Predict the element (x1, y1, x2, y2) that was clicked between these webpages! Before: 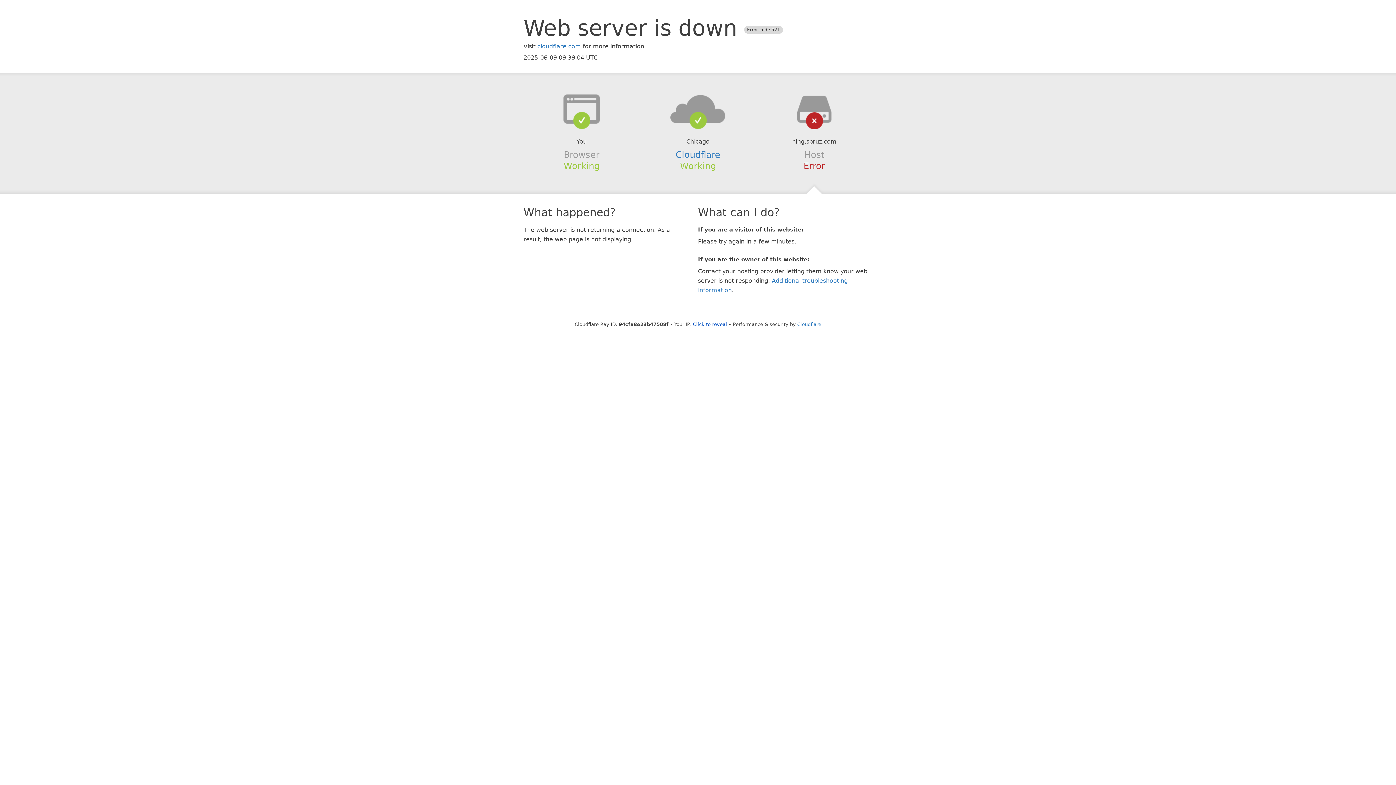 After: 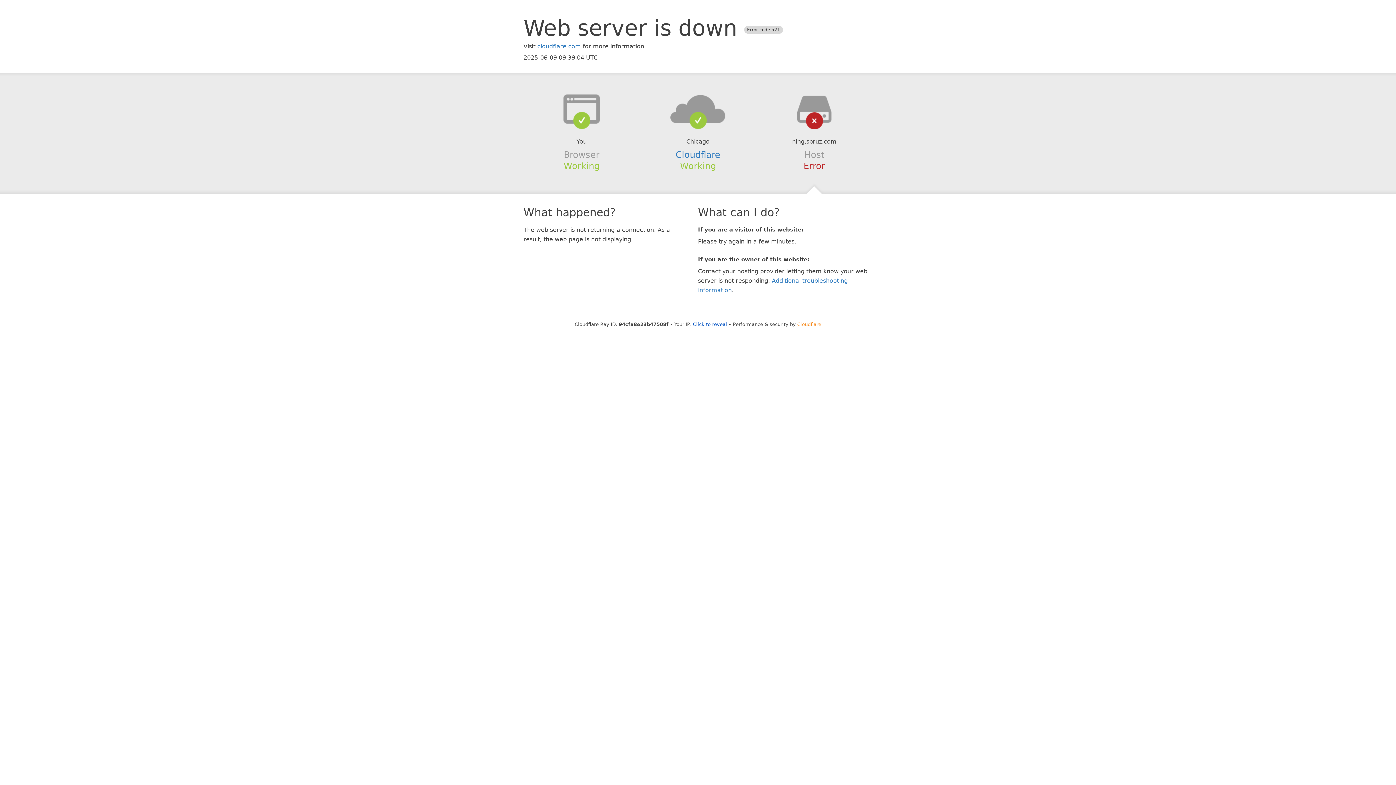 Action: bbox: (797, 321, 821, 327) label: Cloudflare